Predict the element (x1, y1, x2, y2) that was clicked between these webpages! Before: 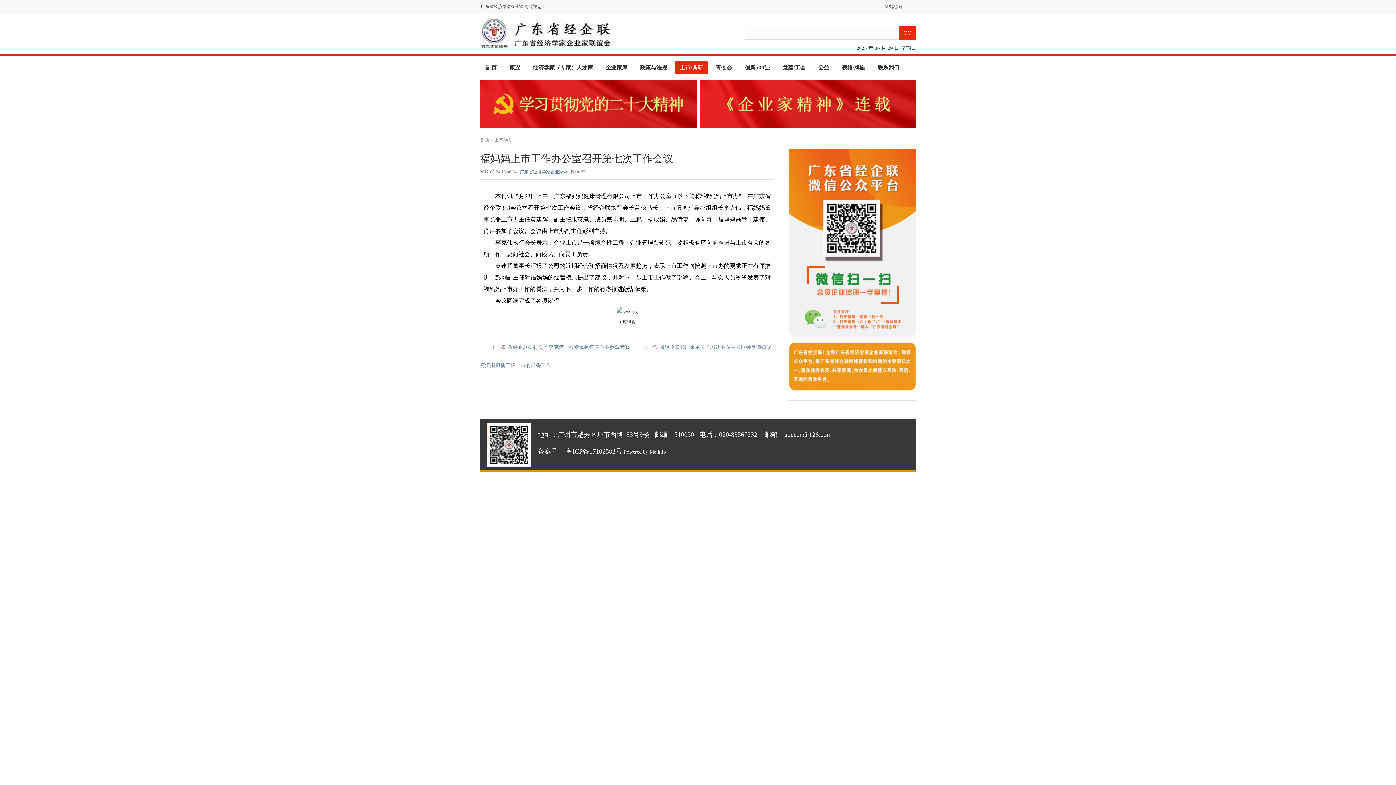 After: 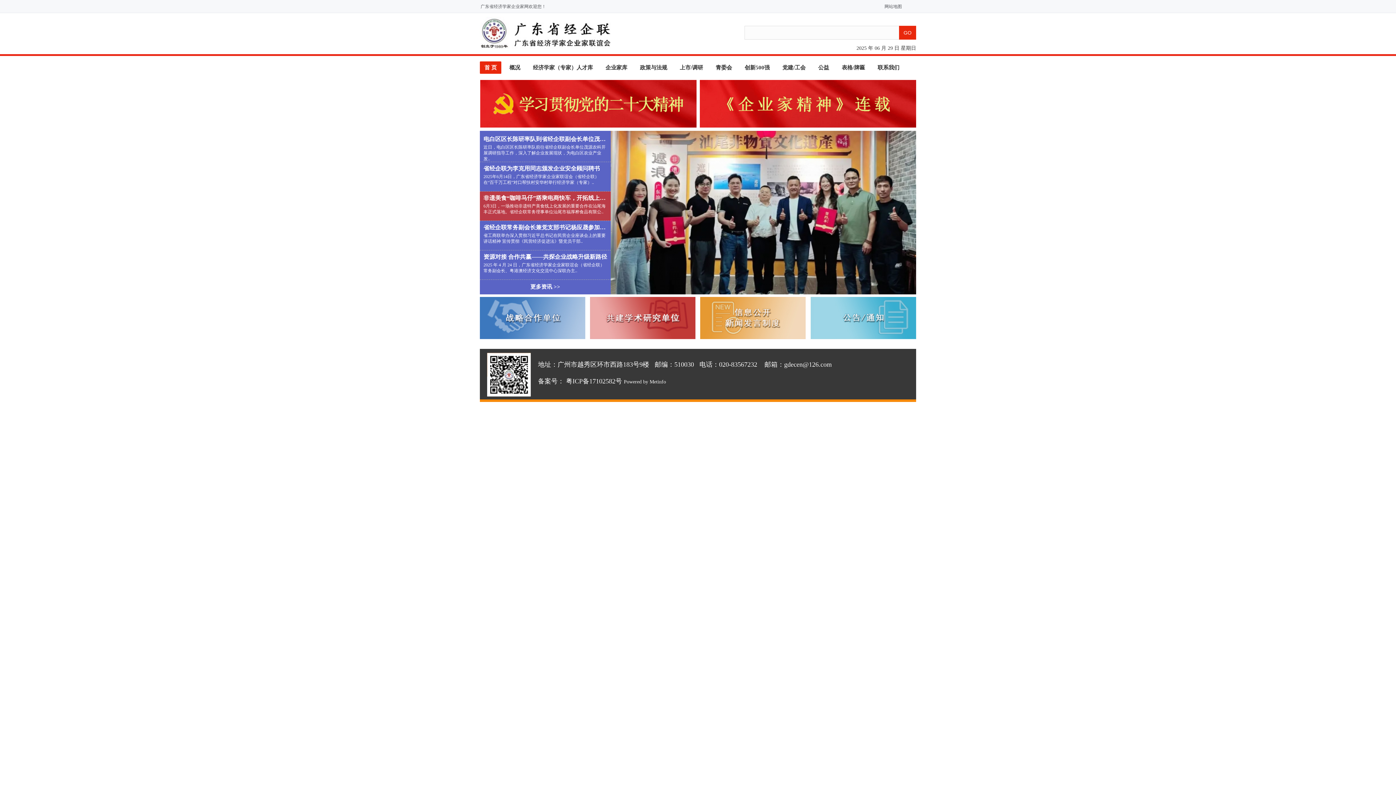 Action: bbox: (480, 47, 611, 52)